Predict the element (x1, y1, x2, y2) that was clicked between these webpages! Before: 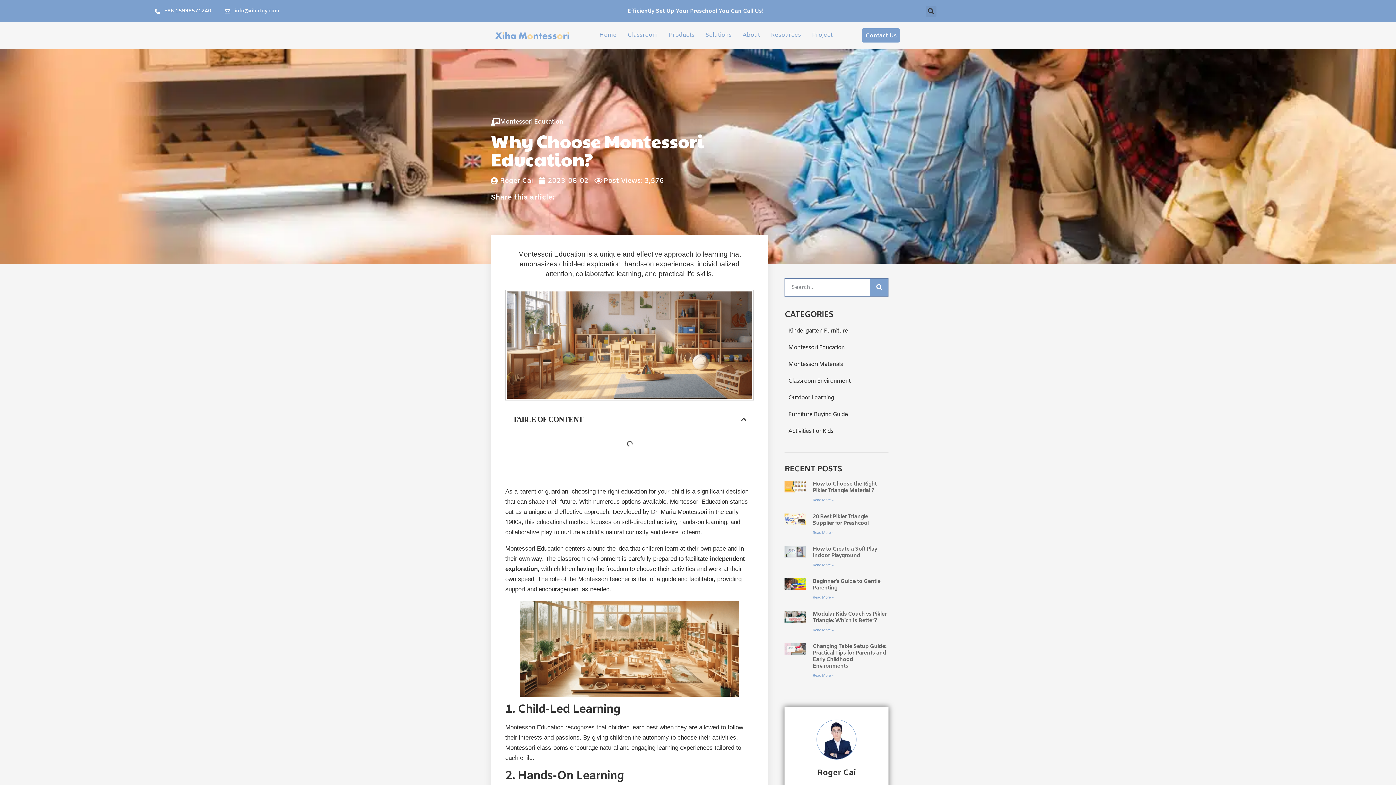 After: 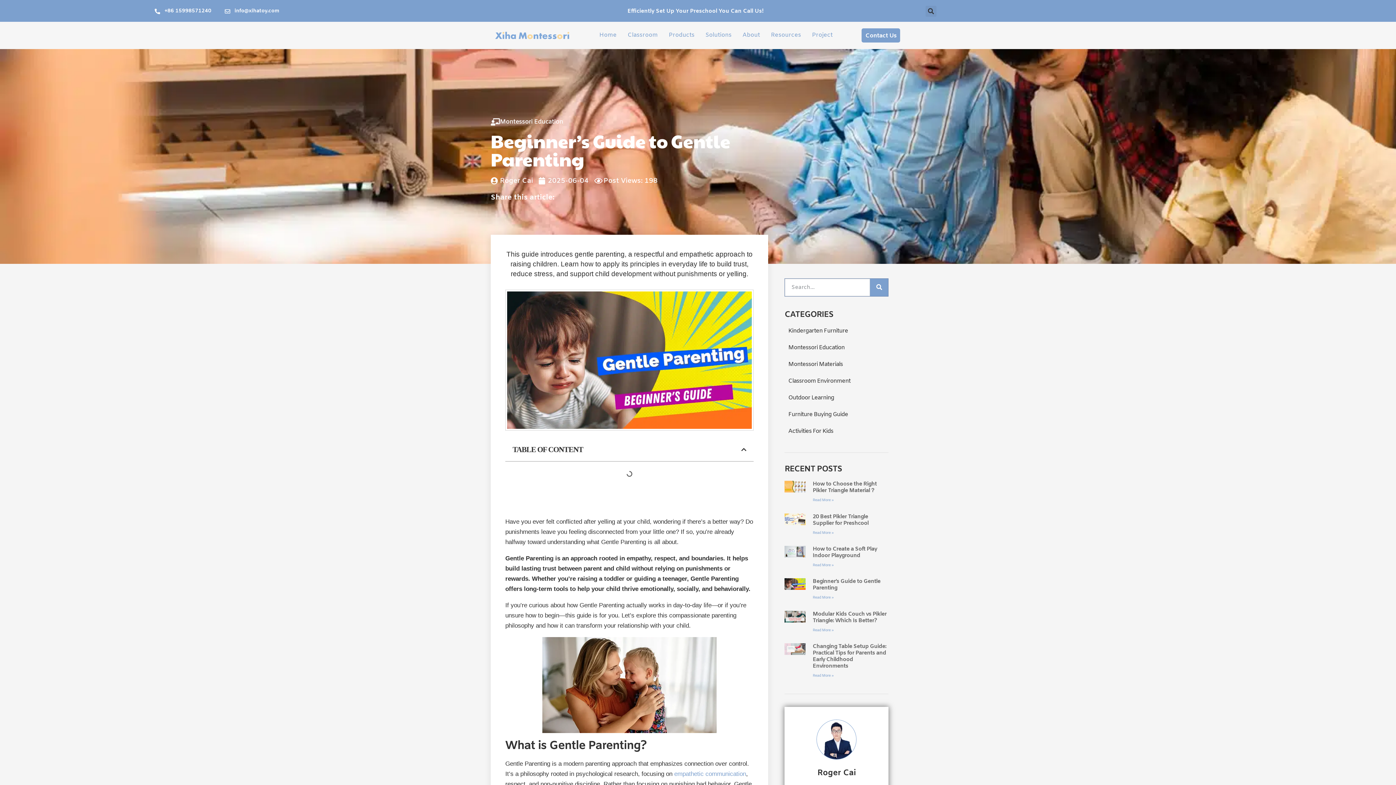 Action: bbox: (784, 578, 805, 611)